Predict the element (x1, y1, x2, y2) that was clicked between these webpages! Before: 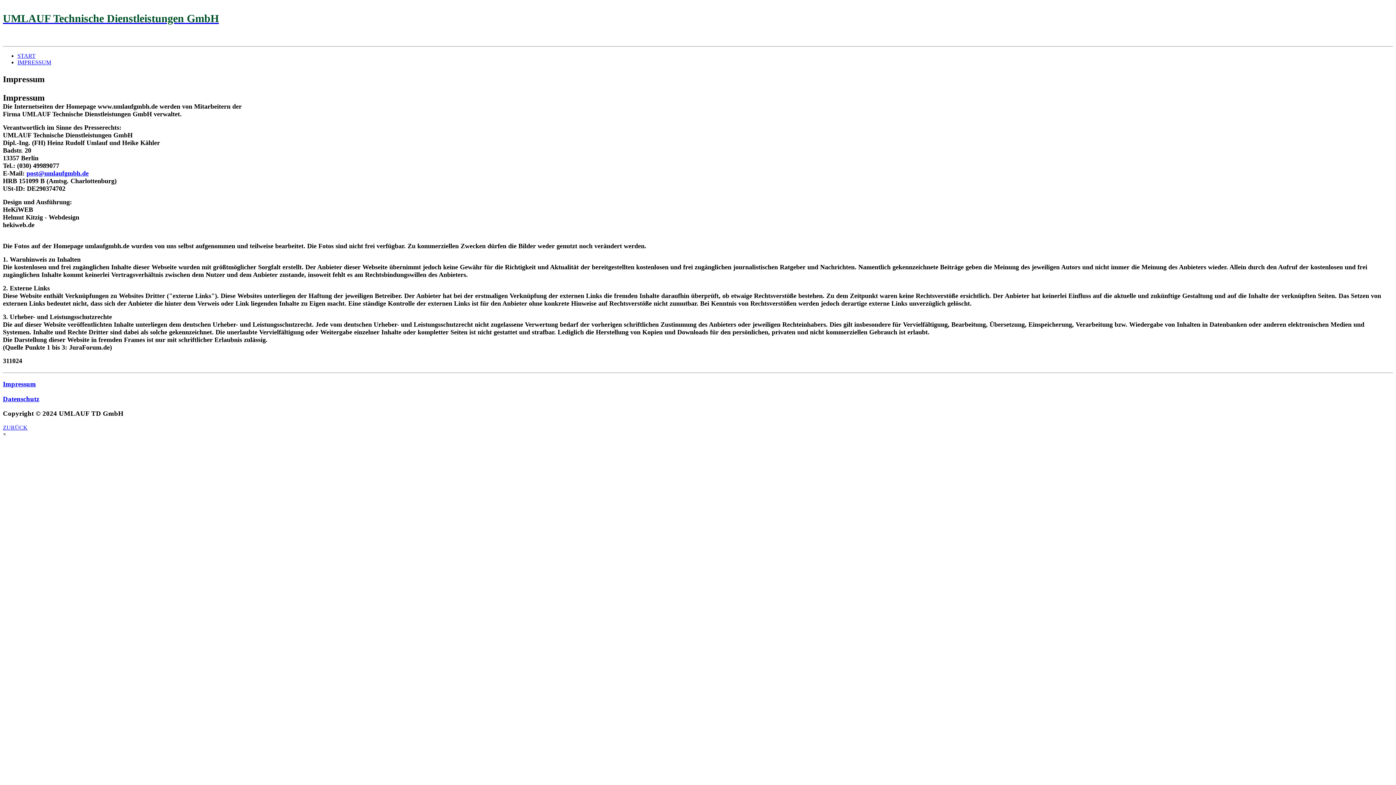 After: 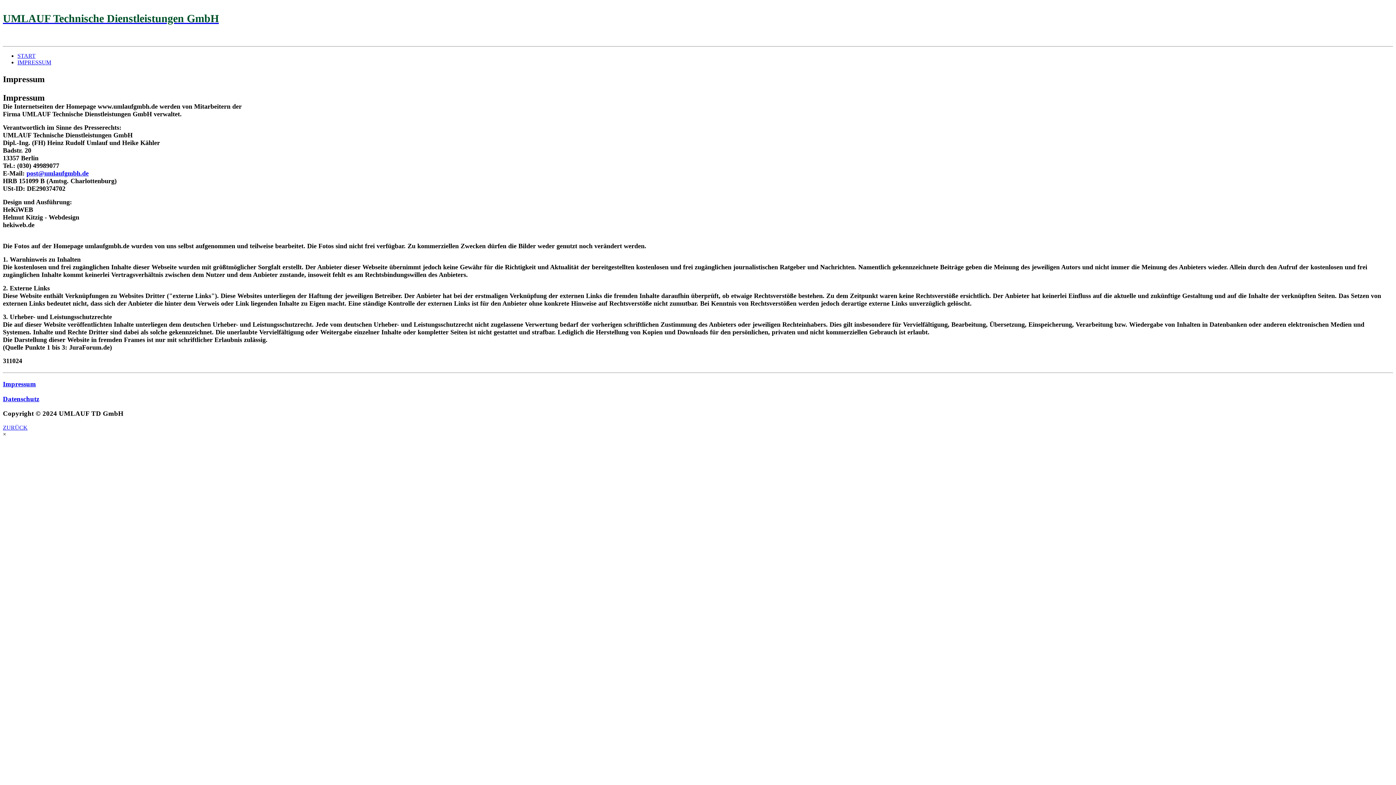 Action: label: Close bbox: (2, 431, 6, 437)